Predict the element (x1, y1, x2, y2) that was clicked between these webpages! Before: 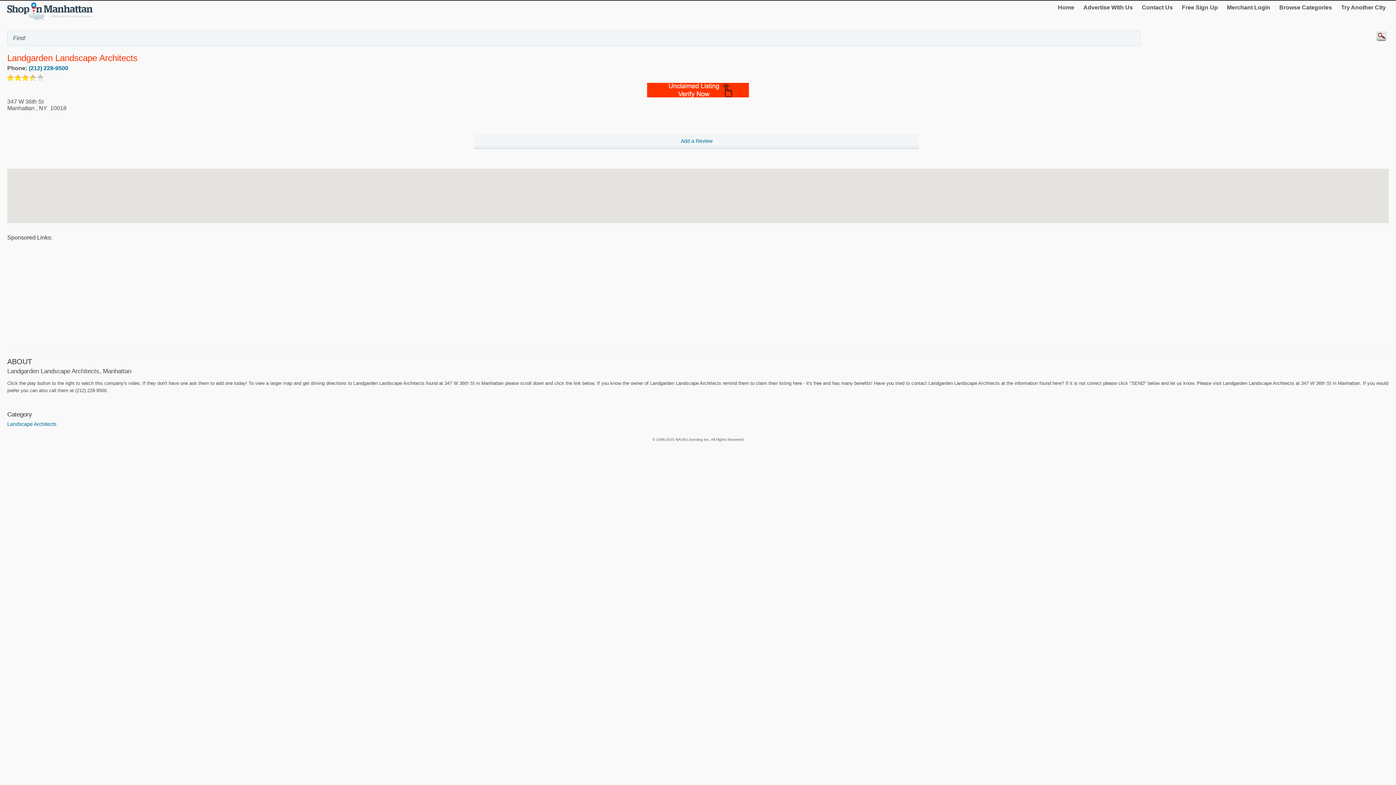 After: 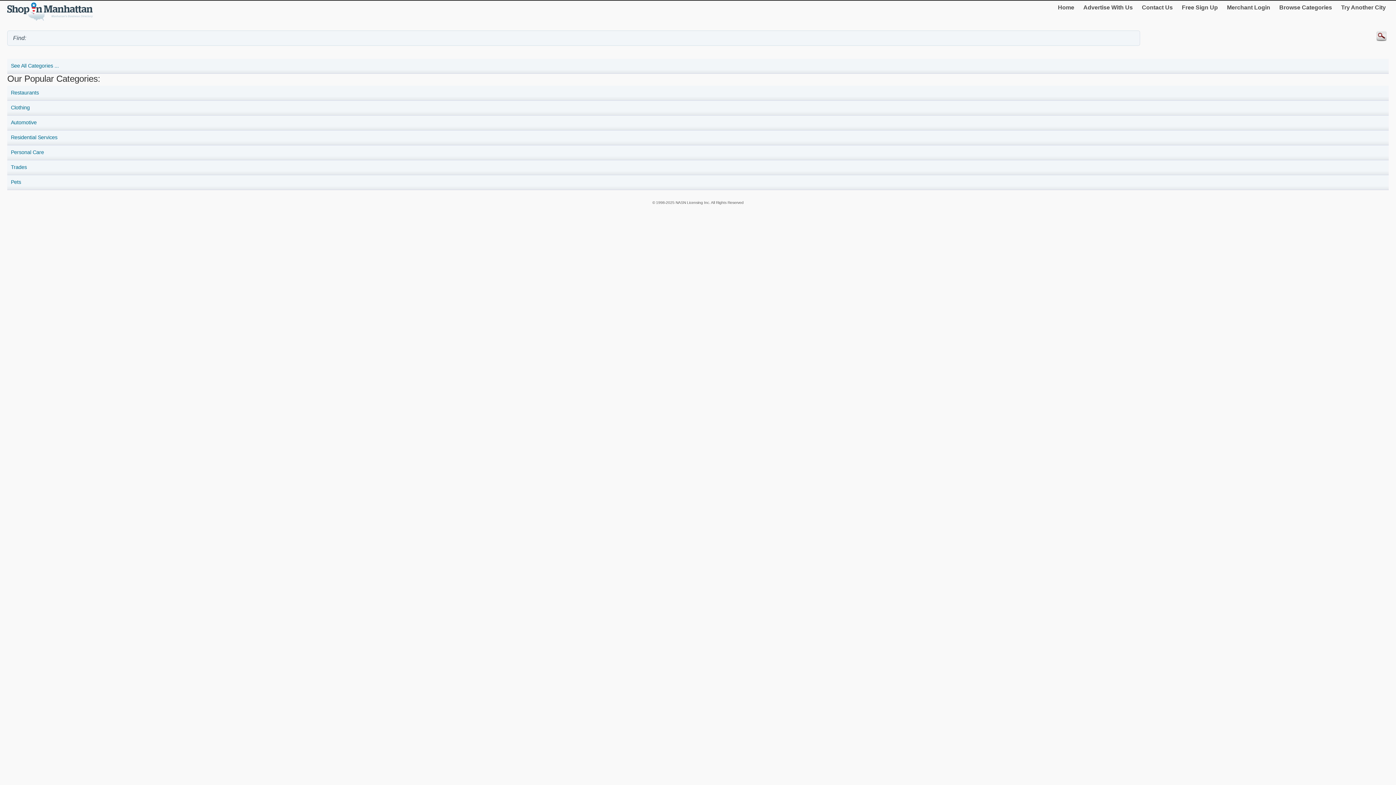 Action: bbox: (1055, 1, 1077, 13) label: Home